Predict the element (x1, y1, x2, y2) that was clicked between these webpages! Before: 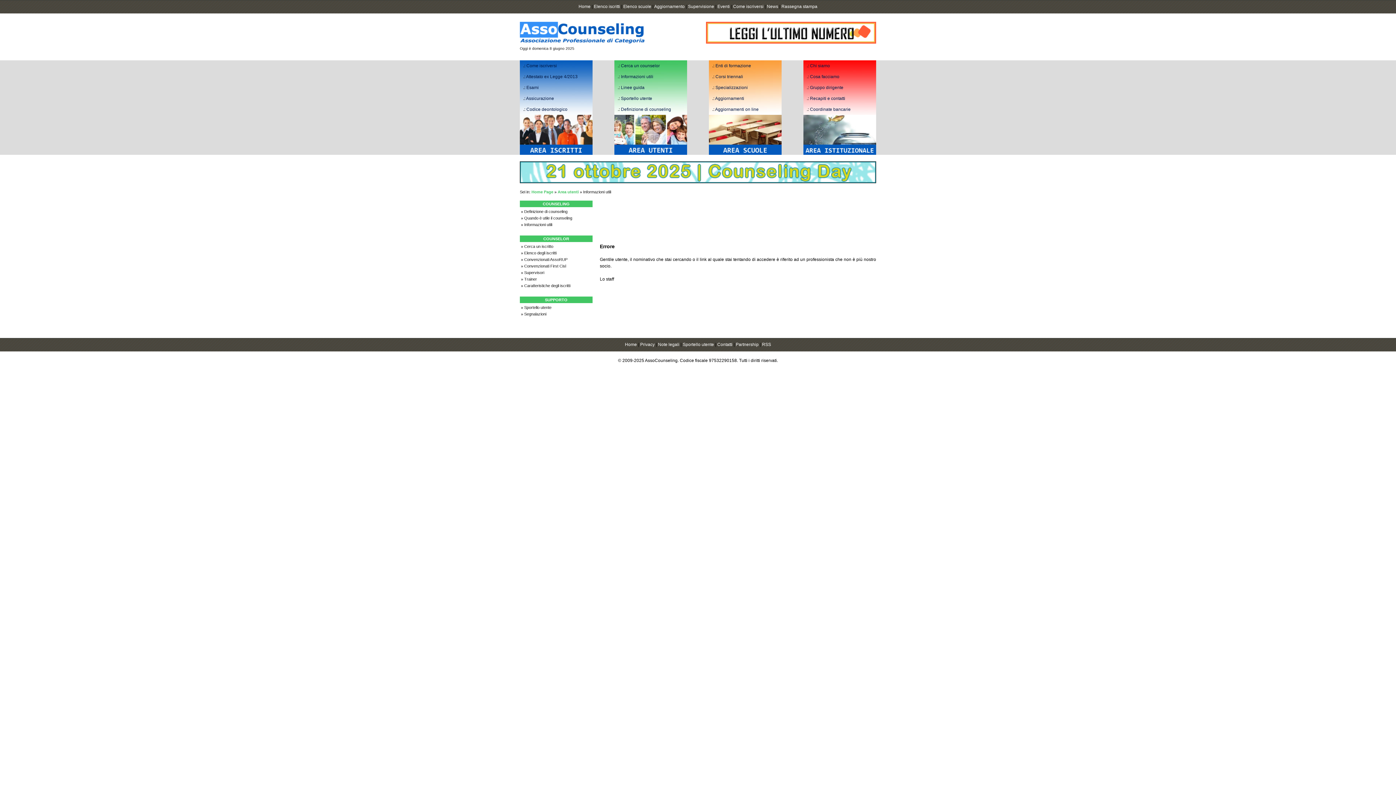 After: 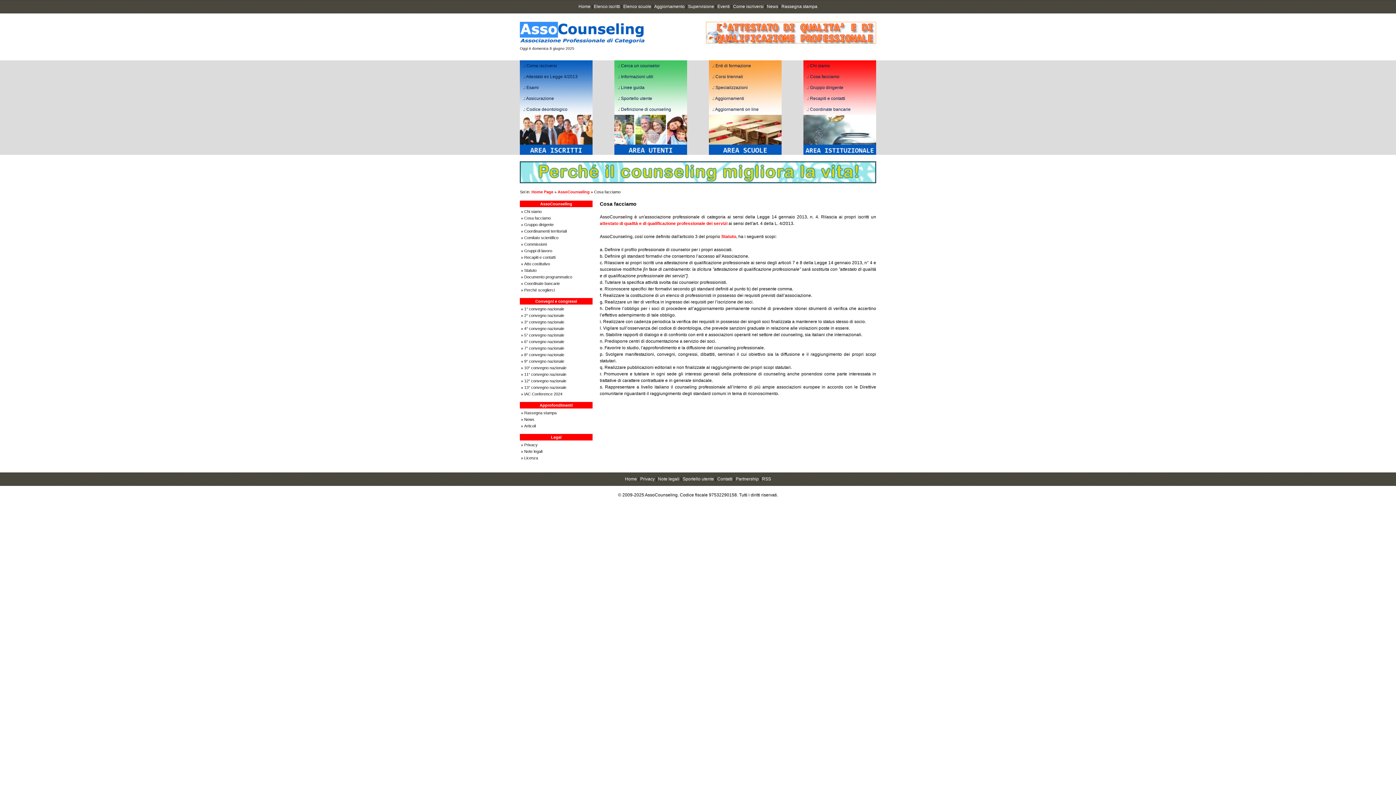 Action: bbox: (810, 74, 839, 79) label: Cosa facciamo